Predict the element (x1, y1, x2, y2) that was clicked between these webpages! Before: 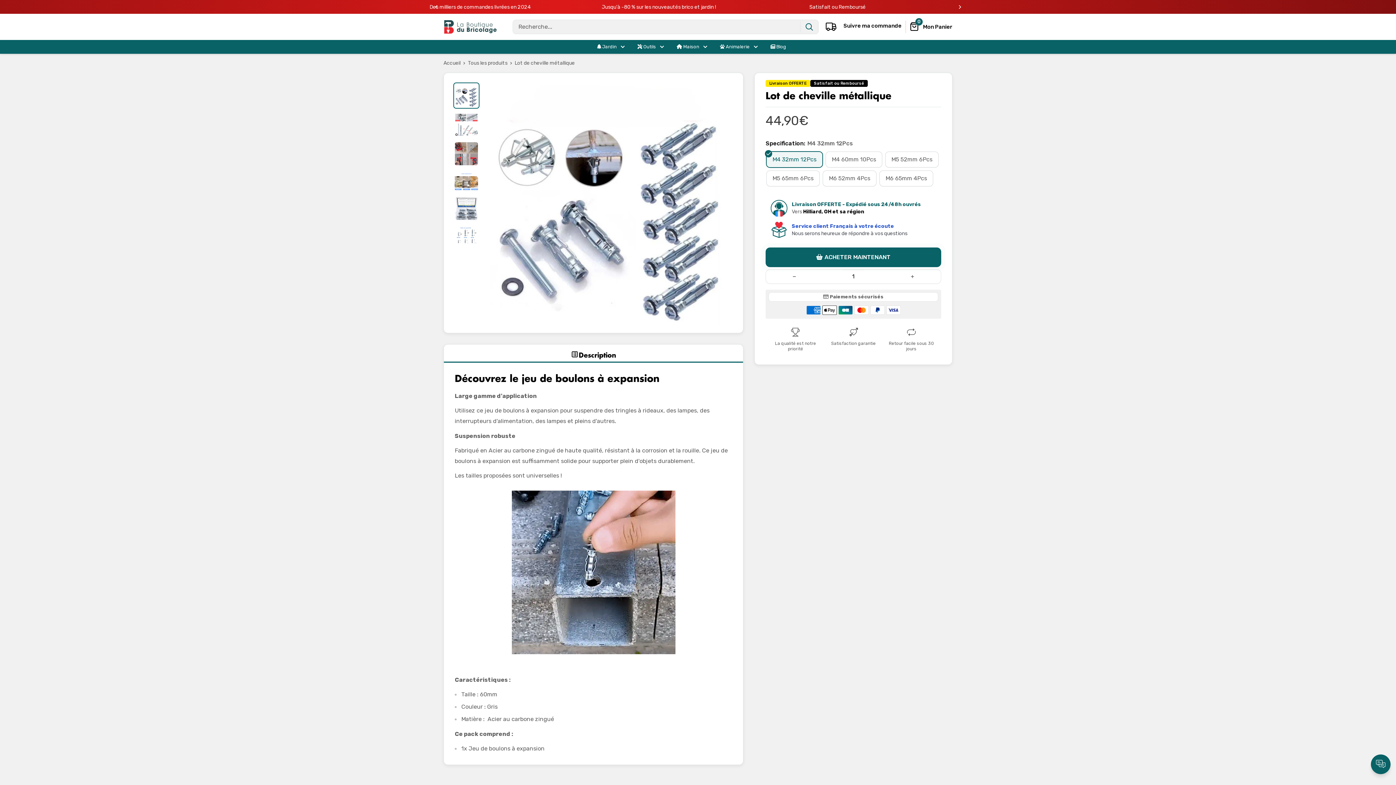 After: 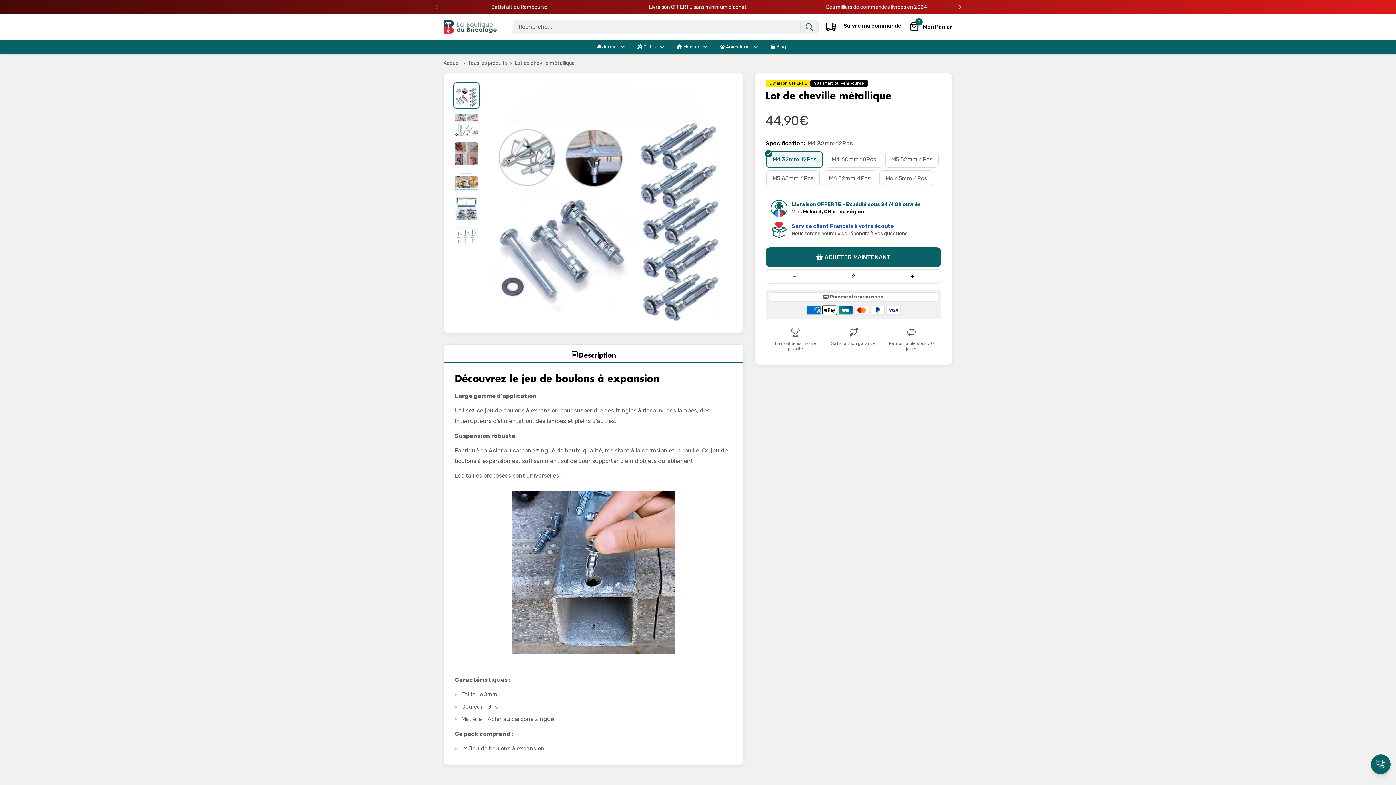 Action: label: Augmenter la quantité de 1 bbox: (911, 269, 914, 283)